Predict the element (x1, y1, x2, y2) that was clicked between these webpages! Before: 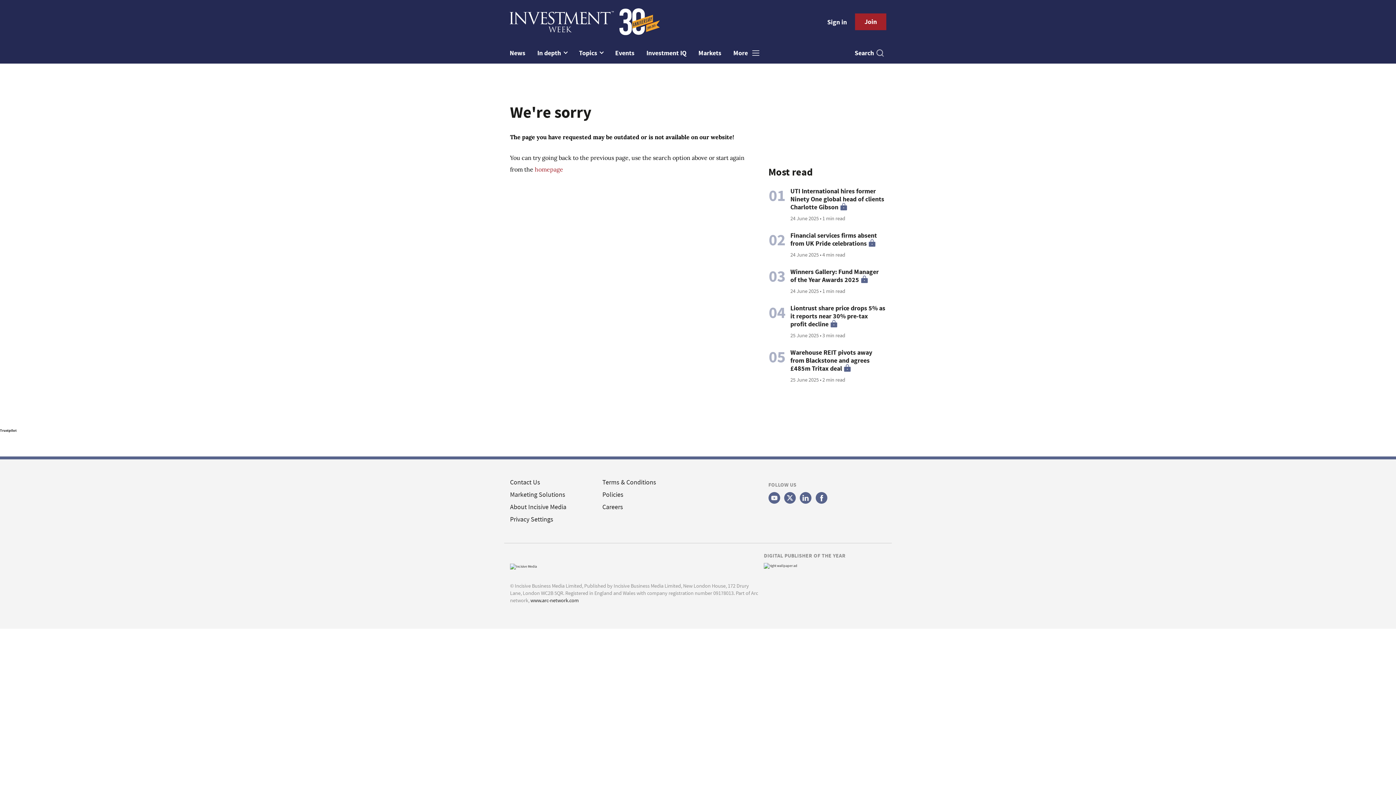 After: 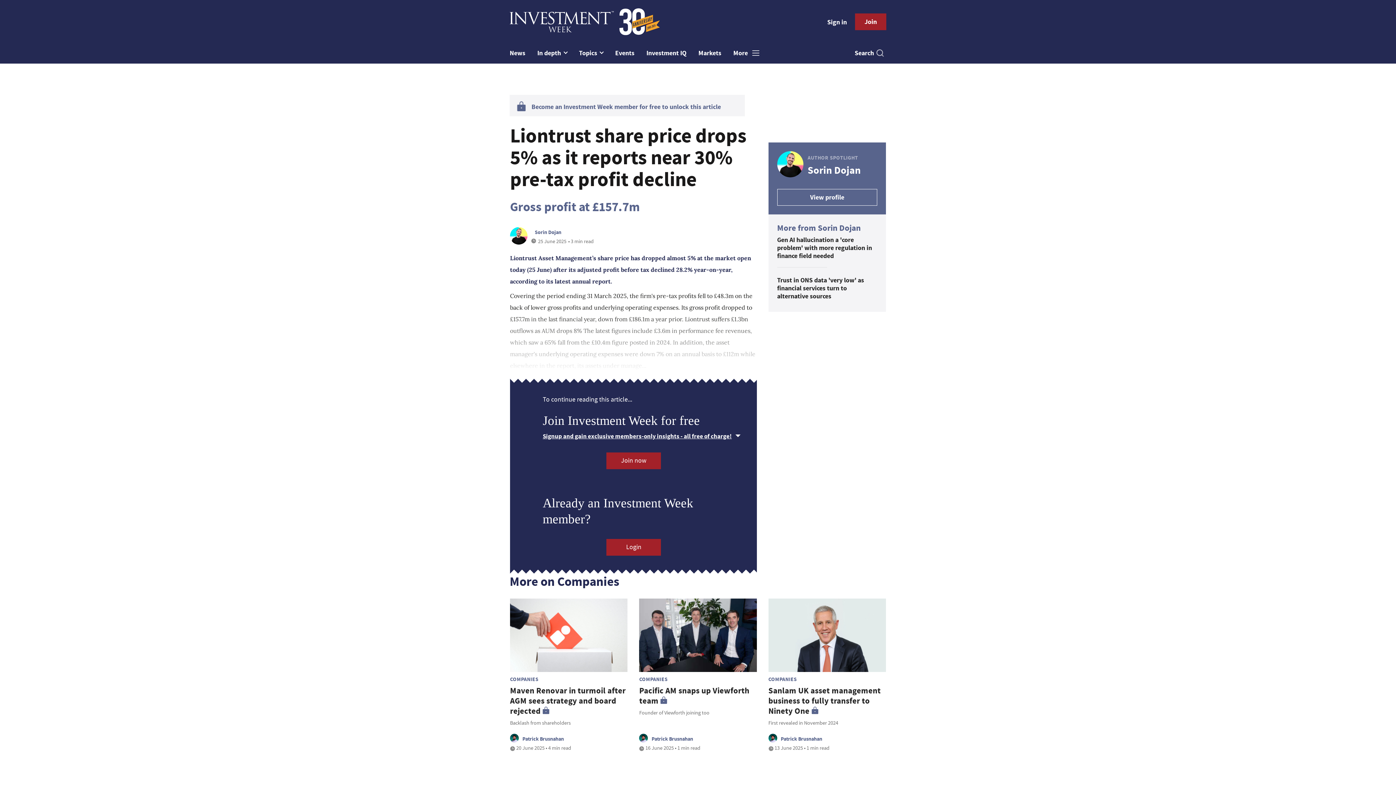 Action: bbox: (790, 302, 885, 328) label: Liontrust share price drops 5% as it reports near 30% pre-tax profit decline